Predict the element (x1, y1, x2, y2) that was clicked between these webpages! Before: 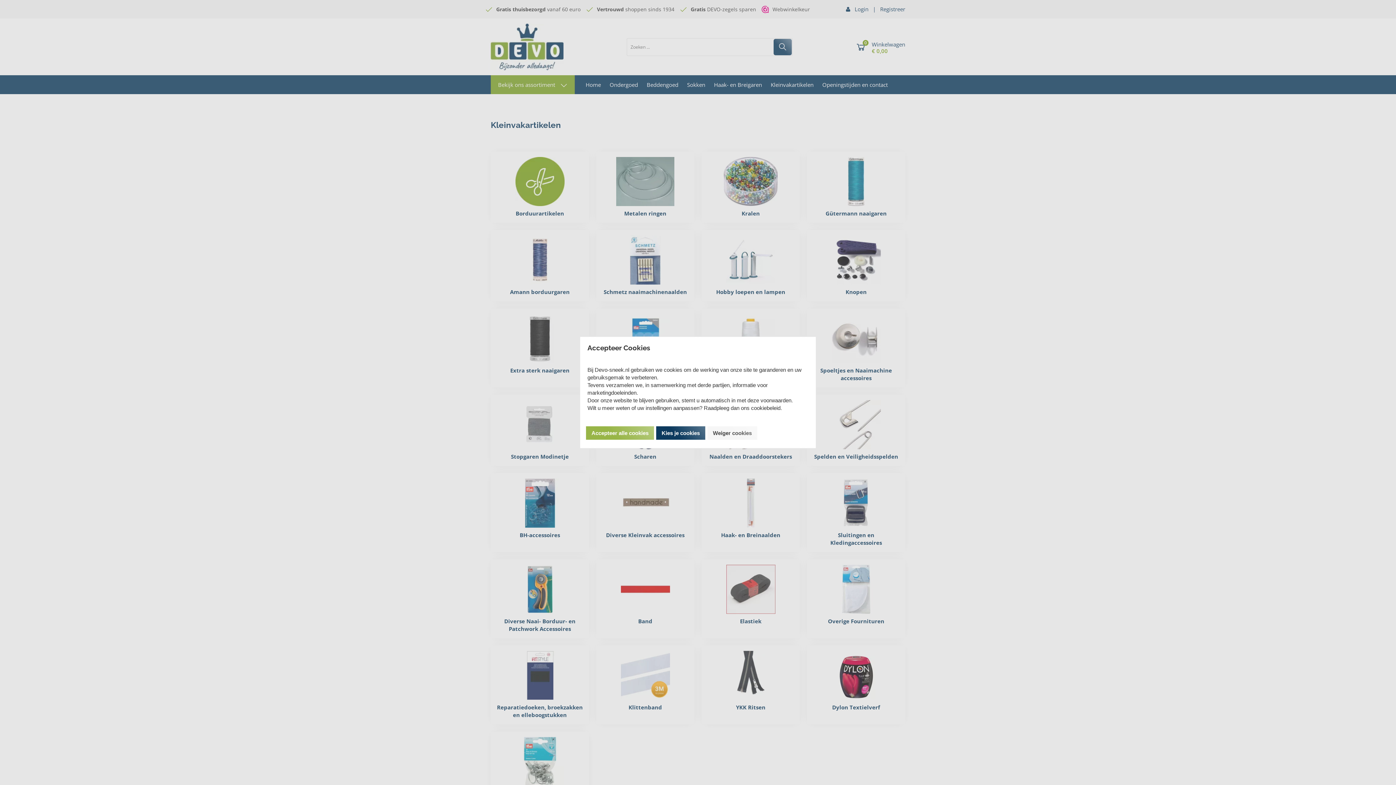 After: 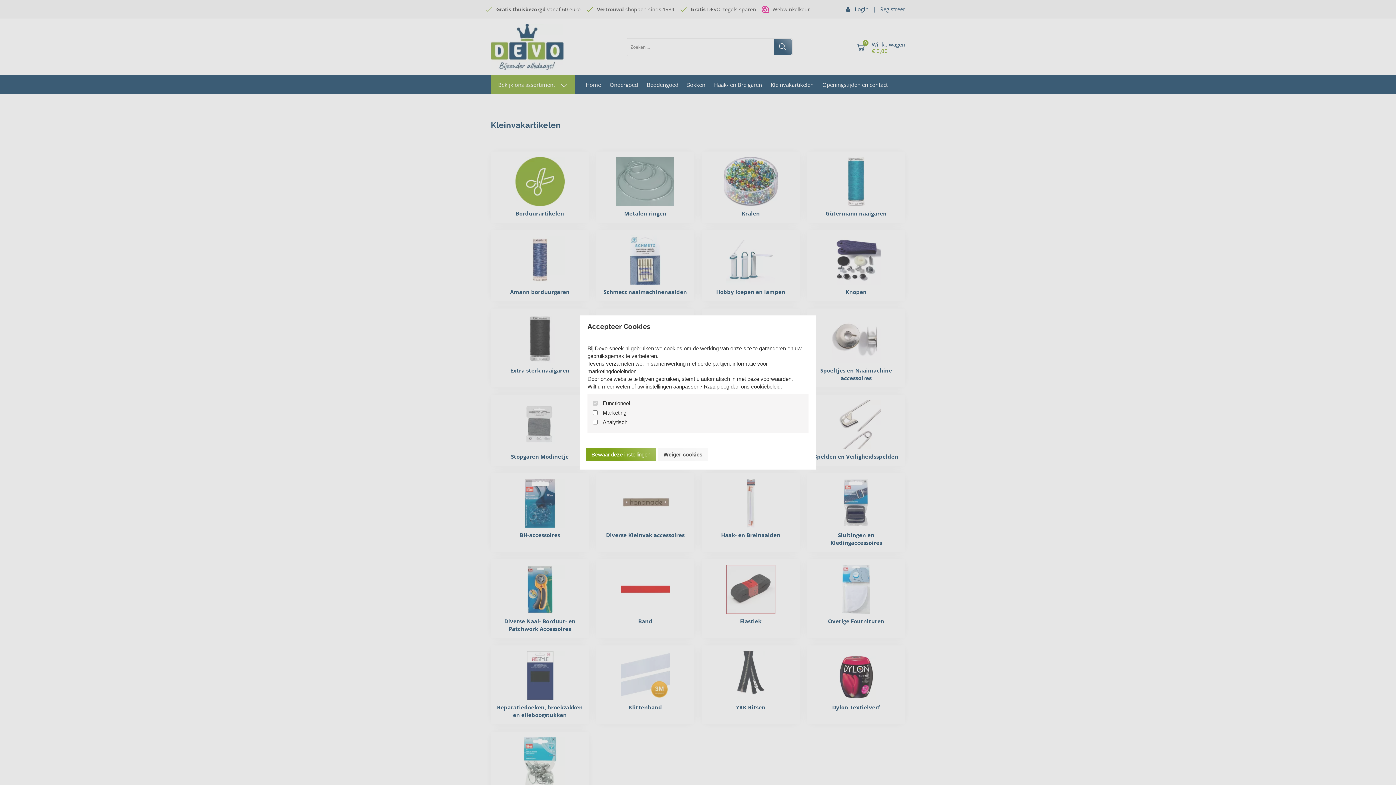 Action: bbox: (656, 426, 705, 439) label: Kies je cookies